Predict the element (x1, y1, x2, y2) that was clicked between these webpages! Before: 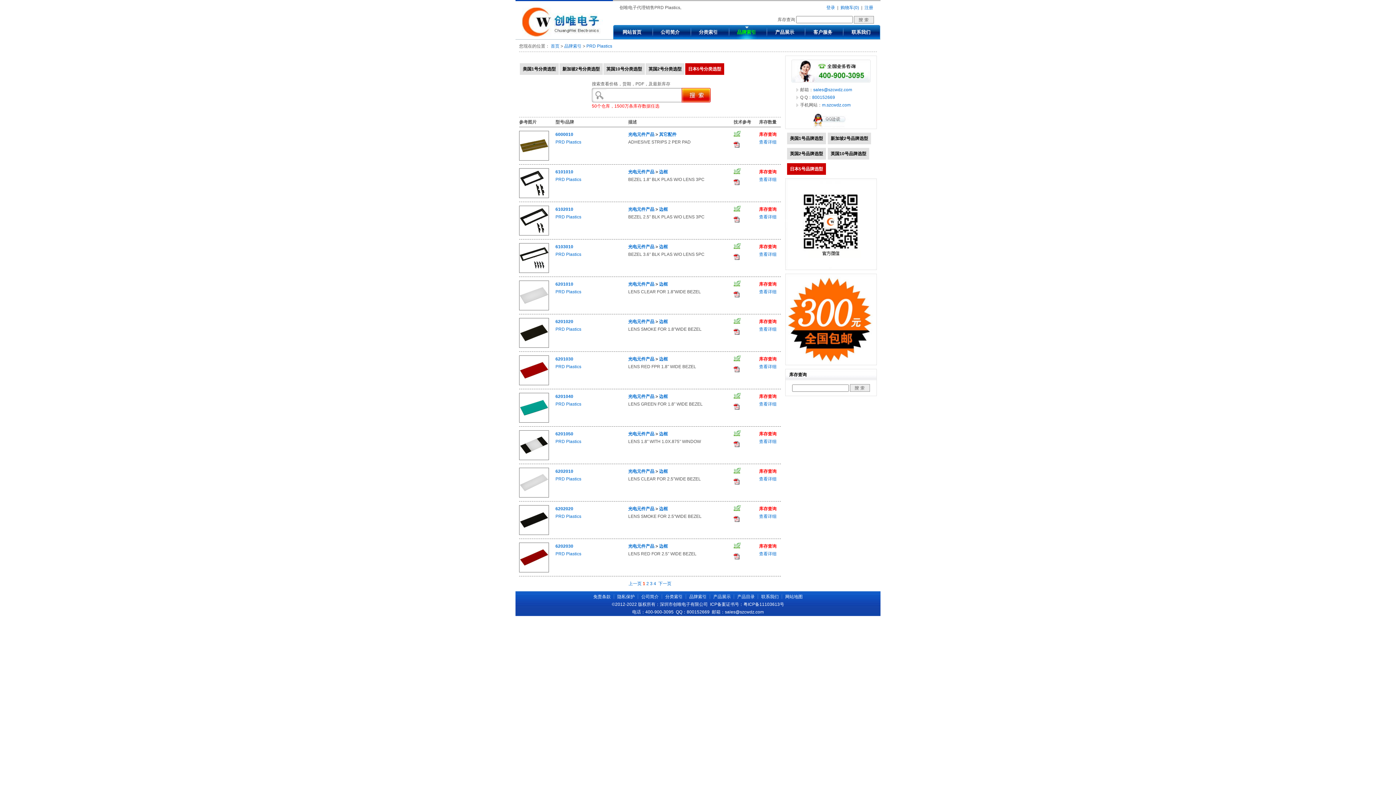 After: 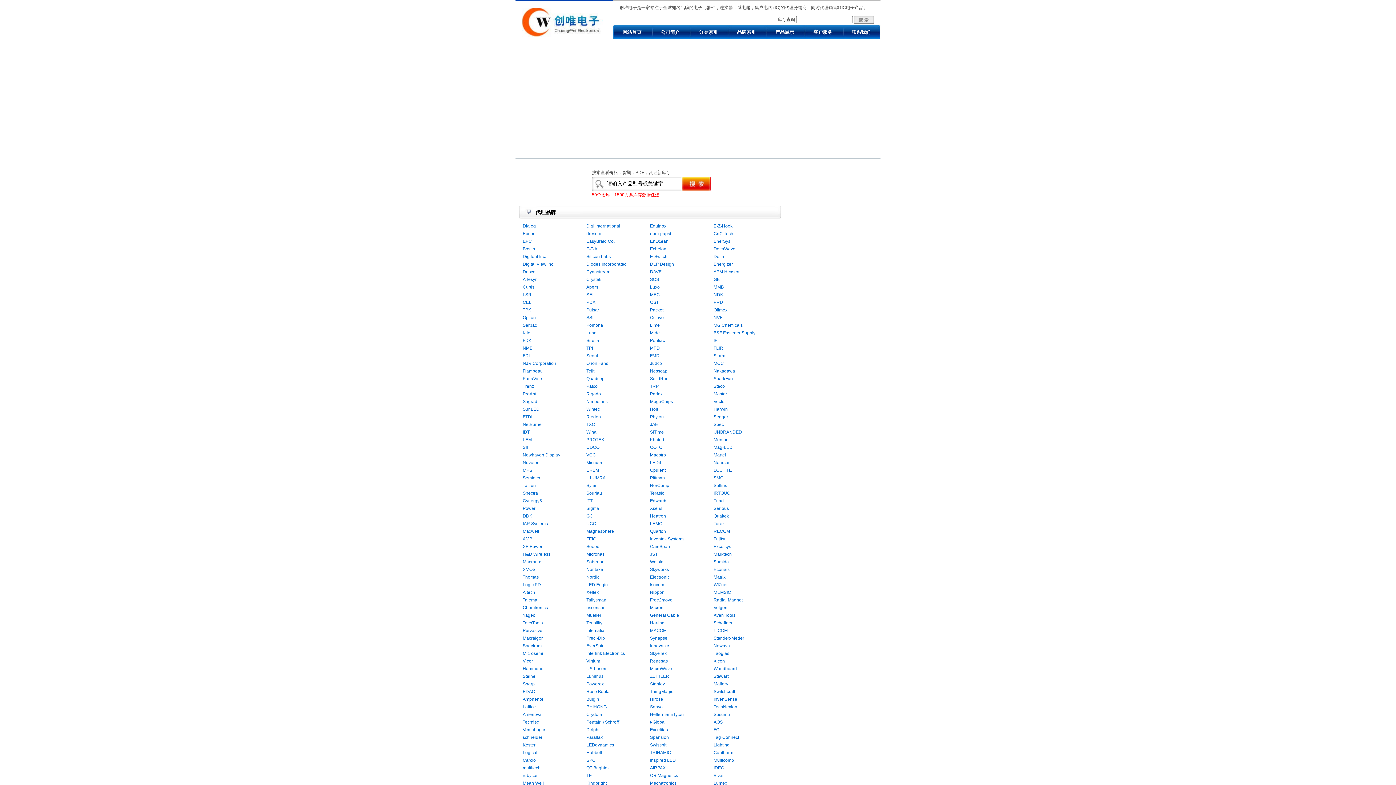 Action: label: 网站首页 bbox: (613, 25, 651, 39)